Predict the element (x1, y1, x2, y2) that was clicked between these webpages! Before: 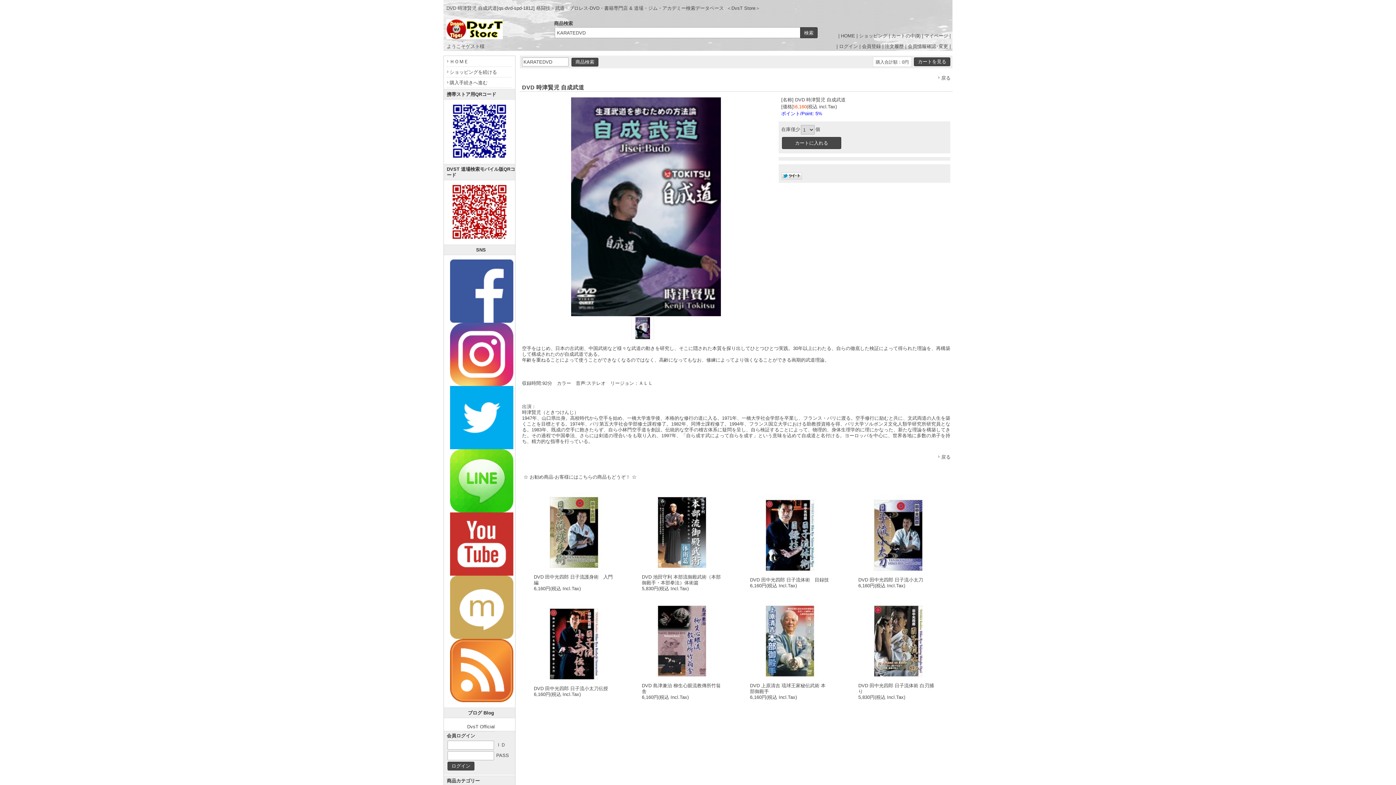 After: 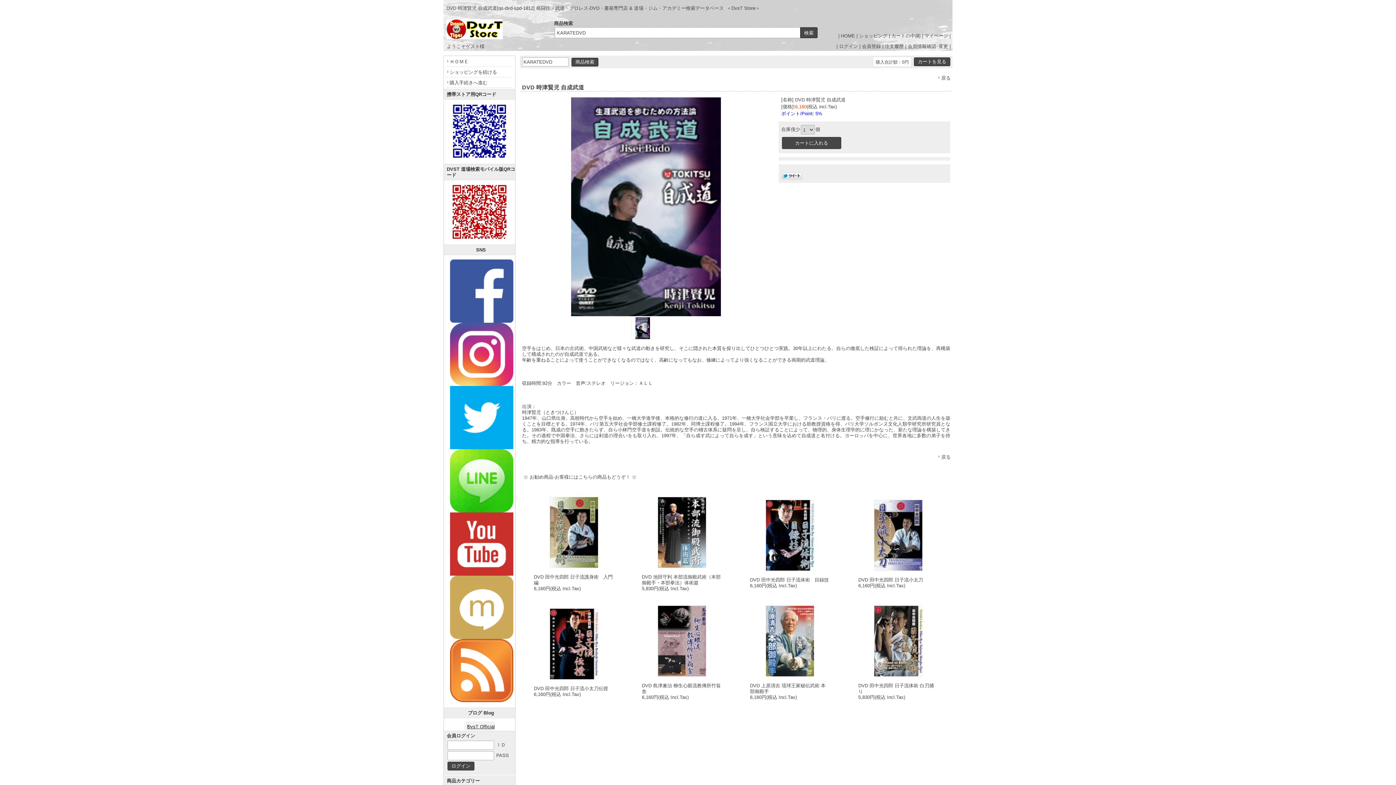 Action: label: DvsT Official bbox: (464, 721, 494, 732)